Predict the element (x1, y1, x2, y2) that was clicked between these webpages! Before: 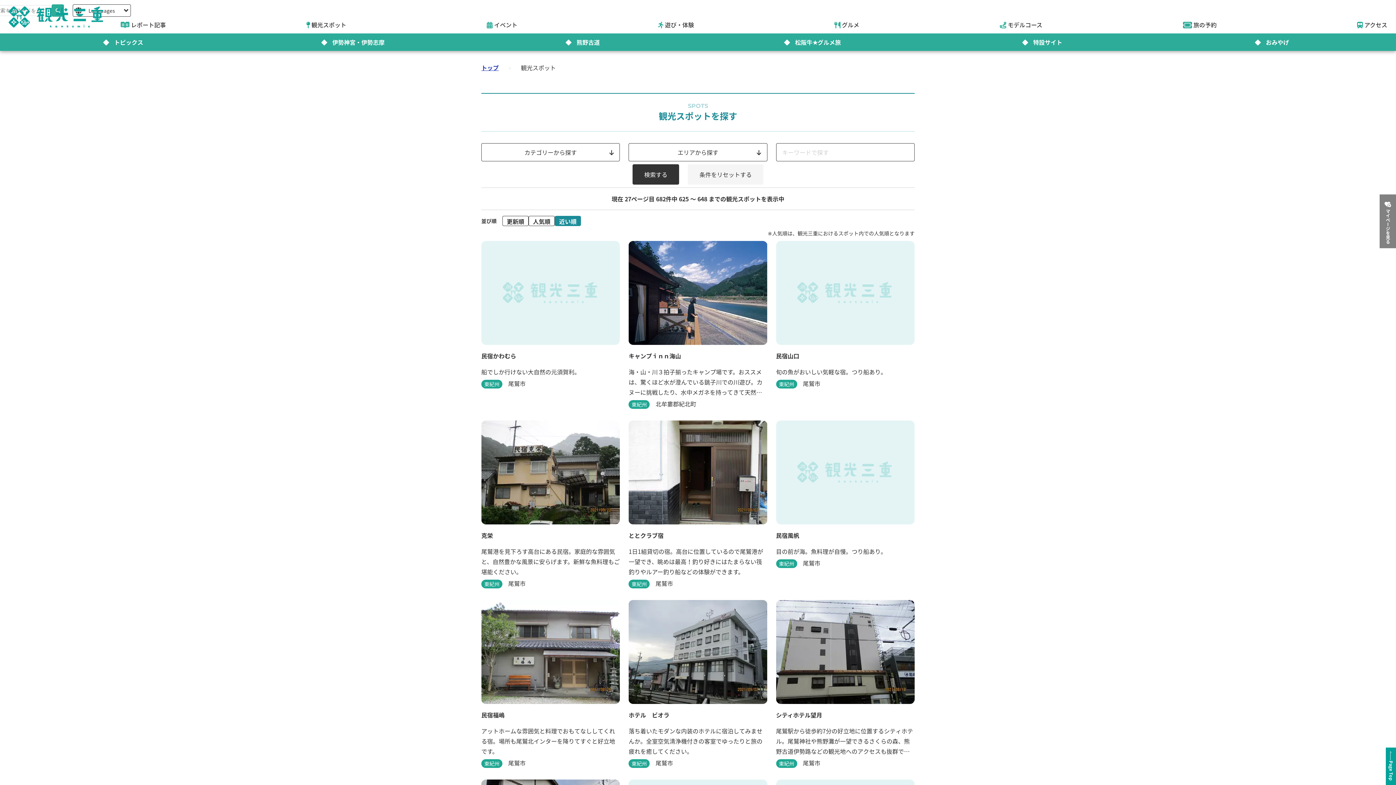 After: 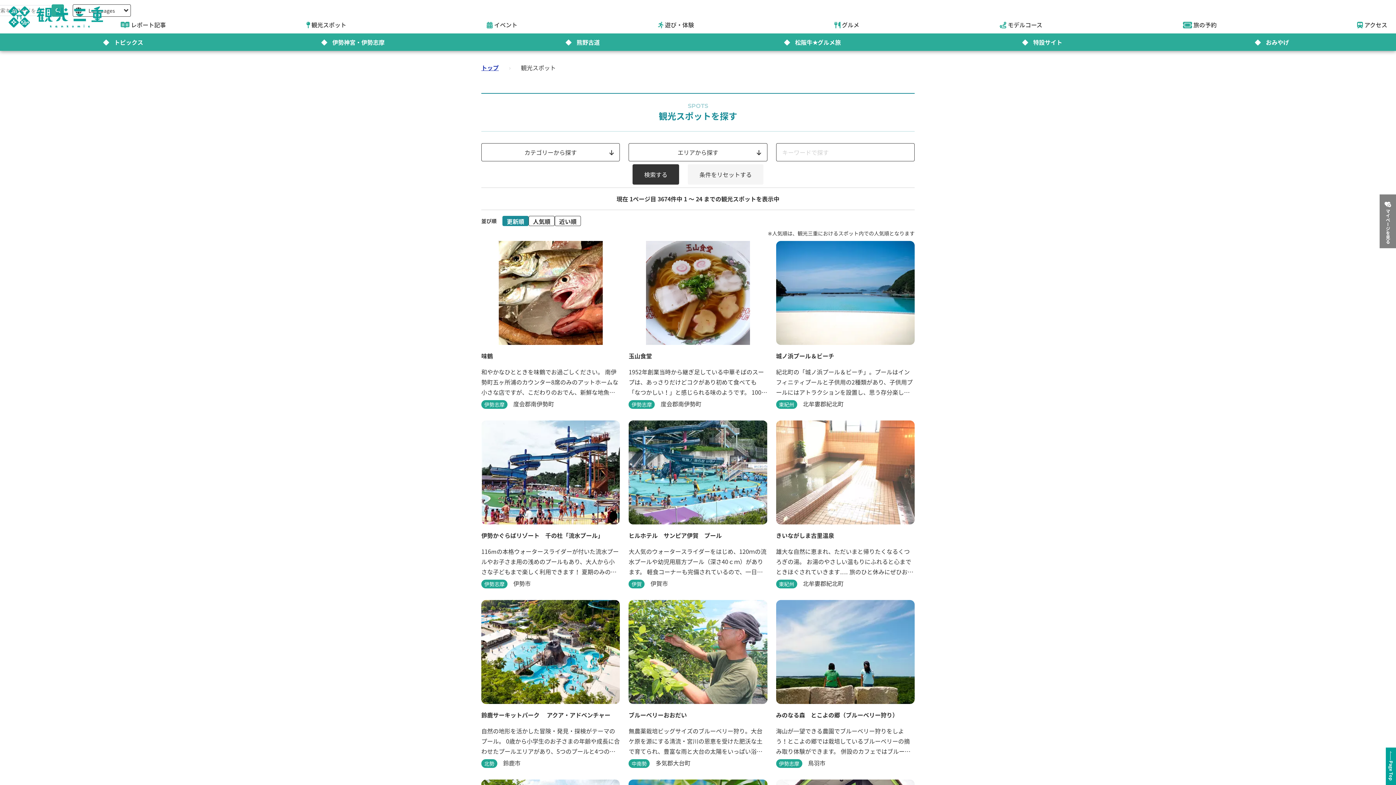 Action: label: 観光スポット bbox: (306, 21, 346, 28)